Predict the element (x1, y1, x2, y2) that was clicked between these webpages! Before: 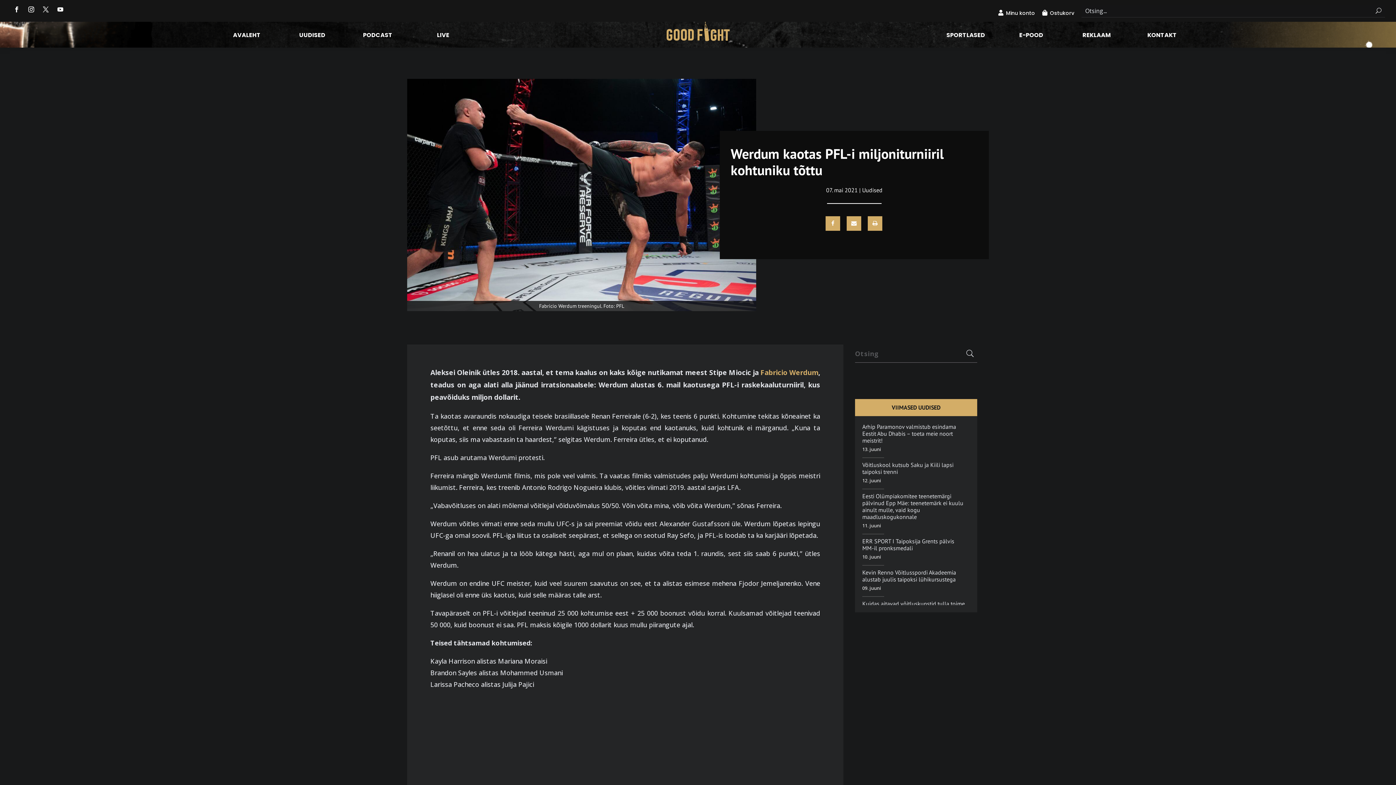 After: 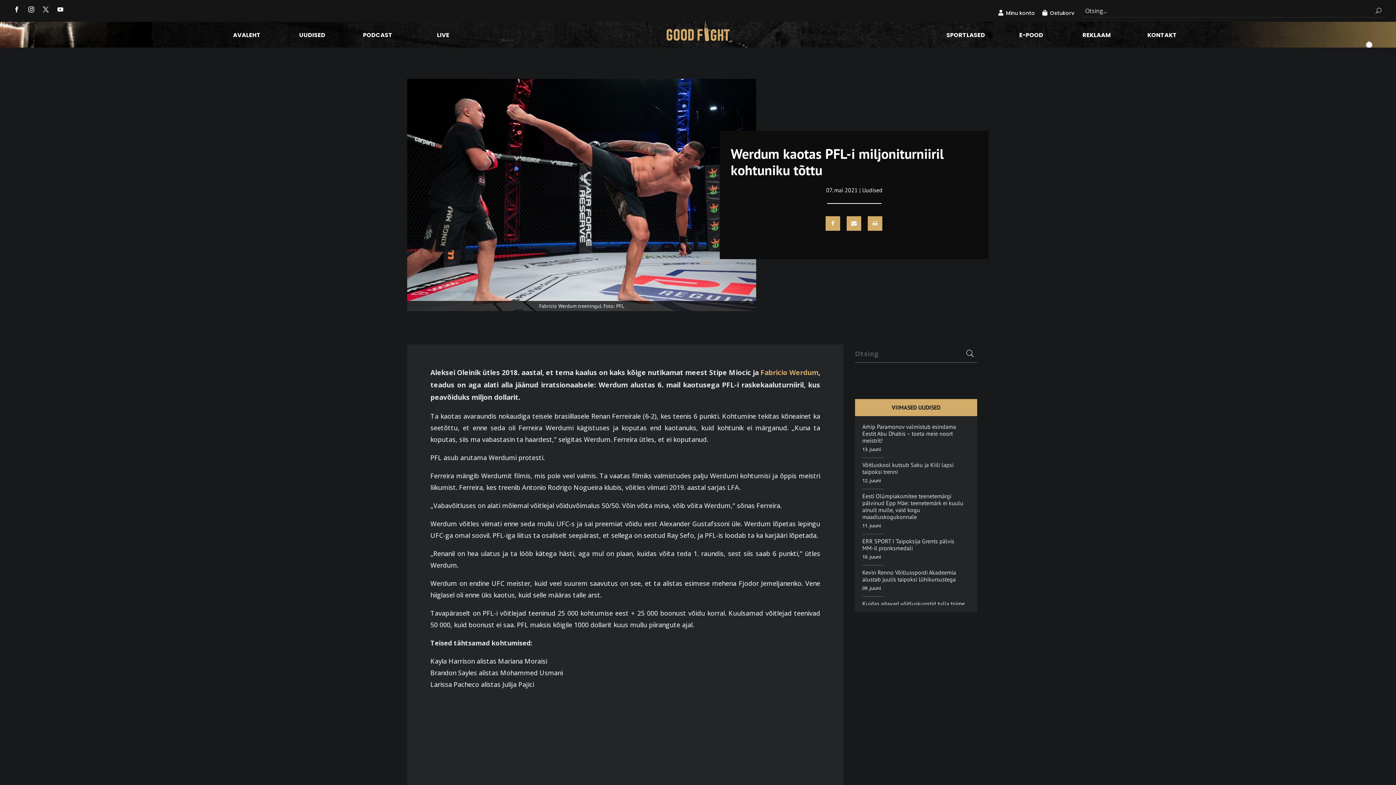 Action: bbox: (10, 3, 22, 15)